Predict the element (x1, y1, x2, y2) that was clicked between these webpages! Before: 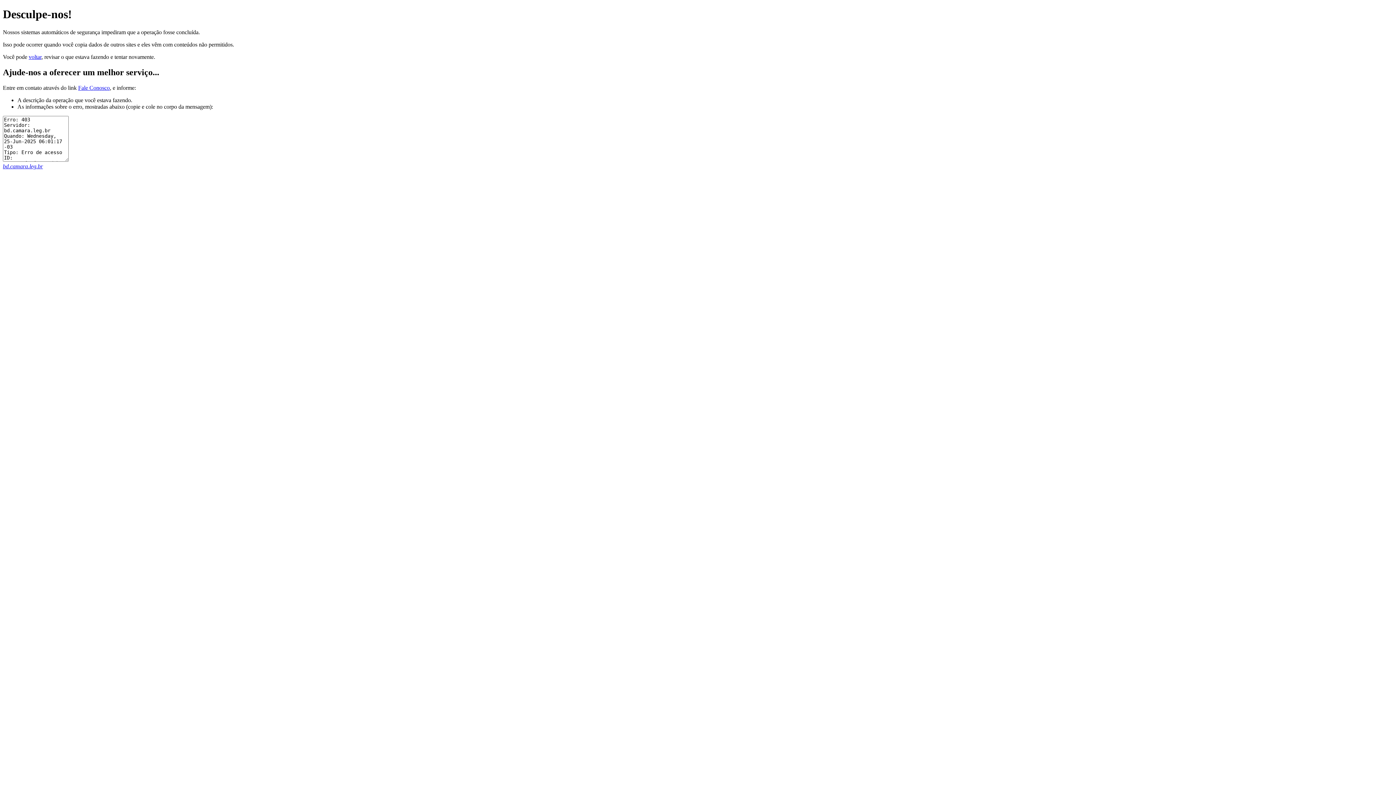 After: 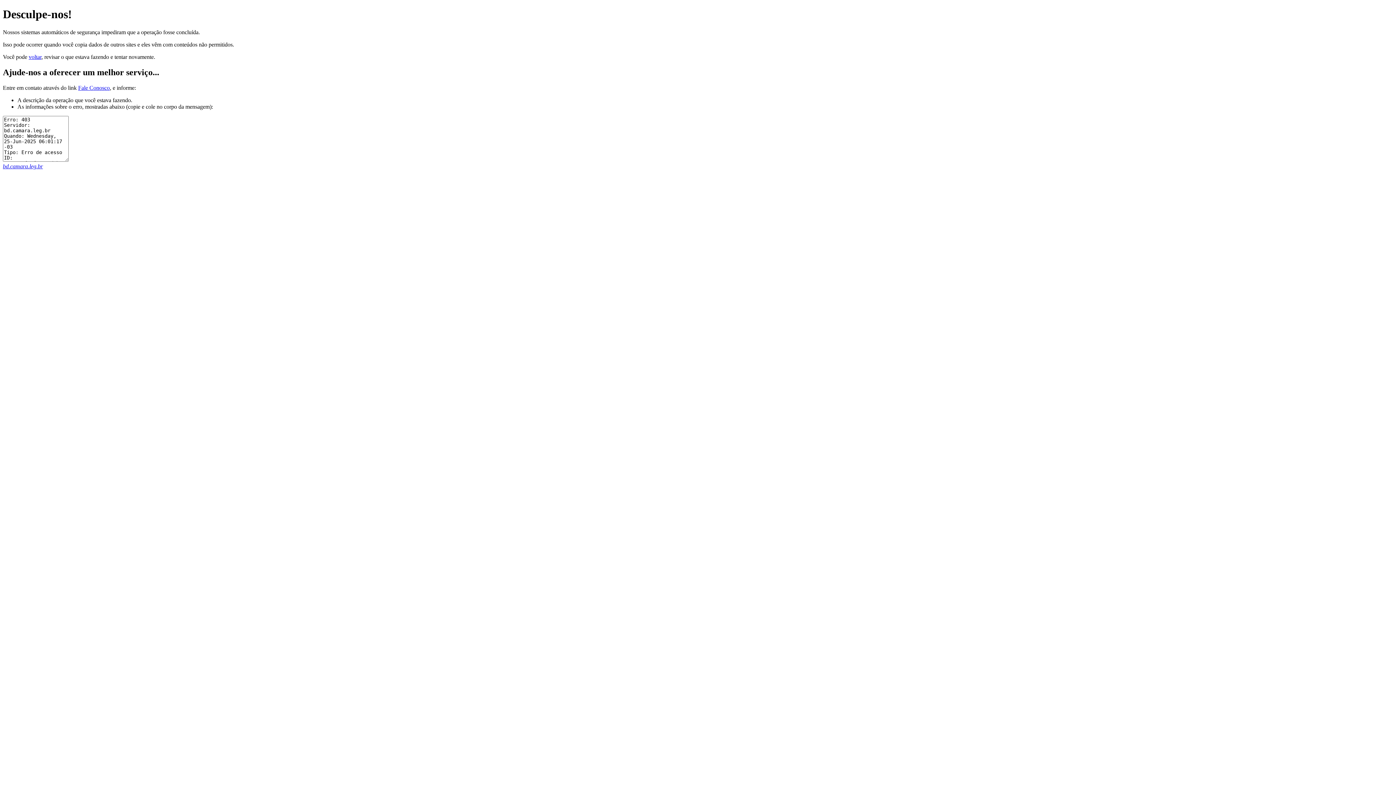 Action: label: Fale Conosco bbox: (78, 84, 109, 90)